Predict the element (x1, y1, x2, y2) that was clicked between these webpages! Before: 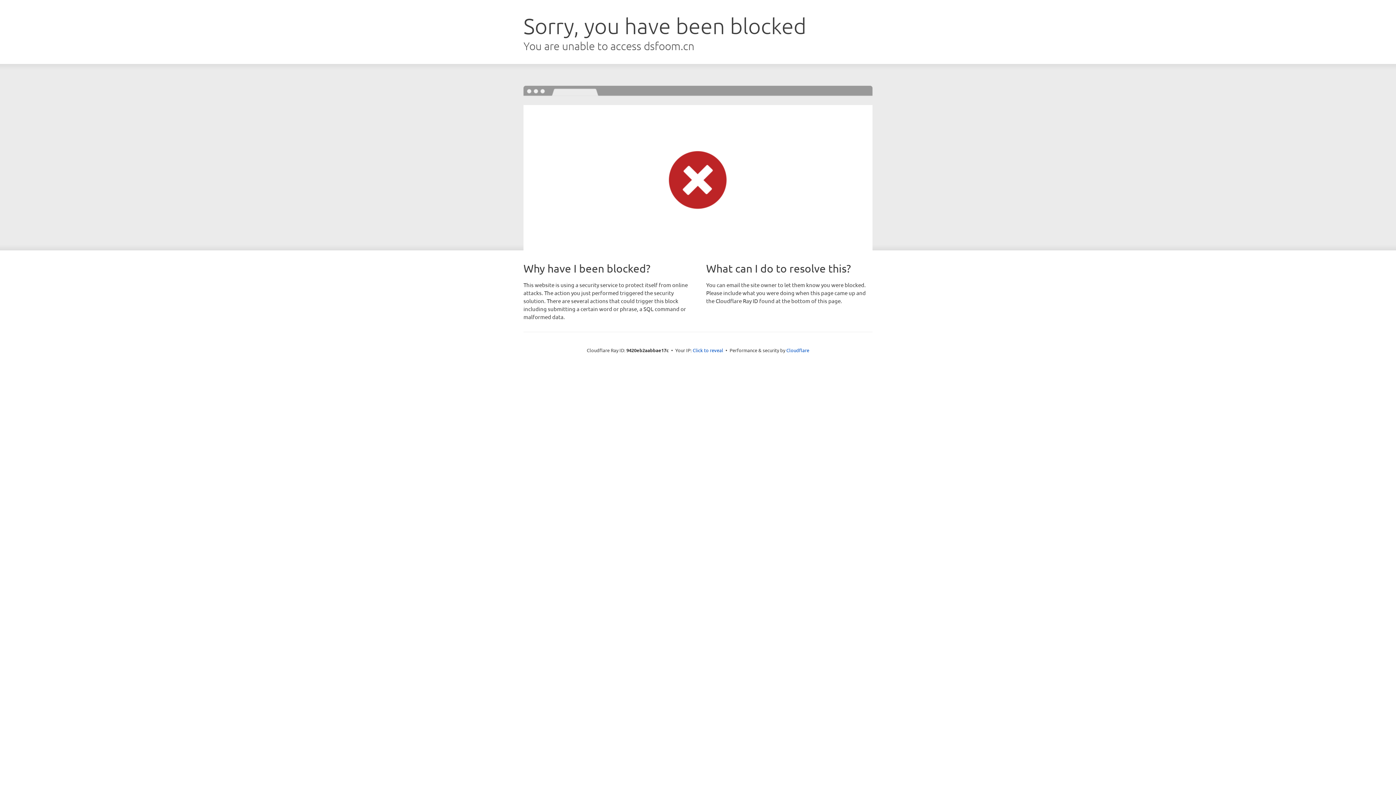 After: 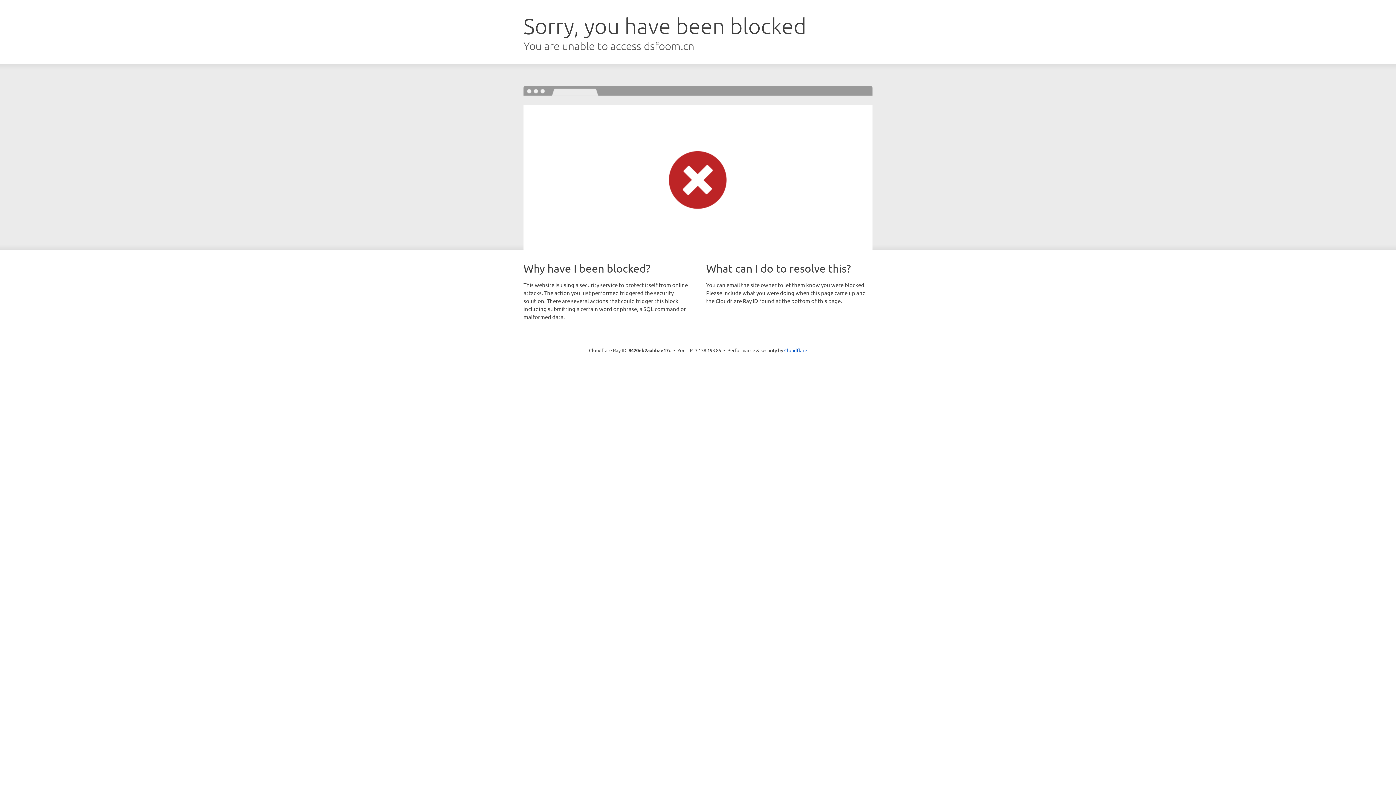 Action: bbox: (692, 346, 723, 353) label: Click to reveal